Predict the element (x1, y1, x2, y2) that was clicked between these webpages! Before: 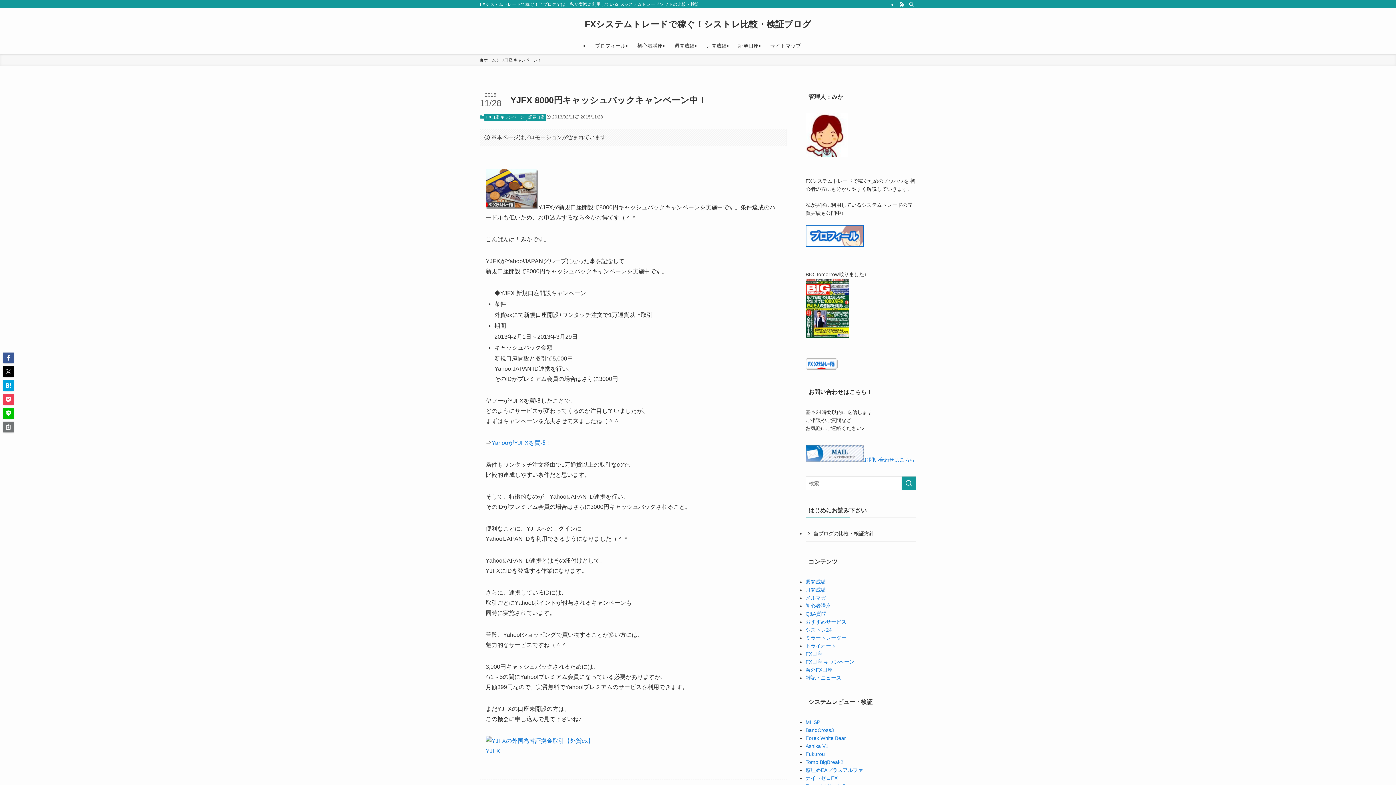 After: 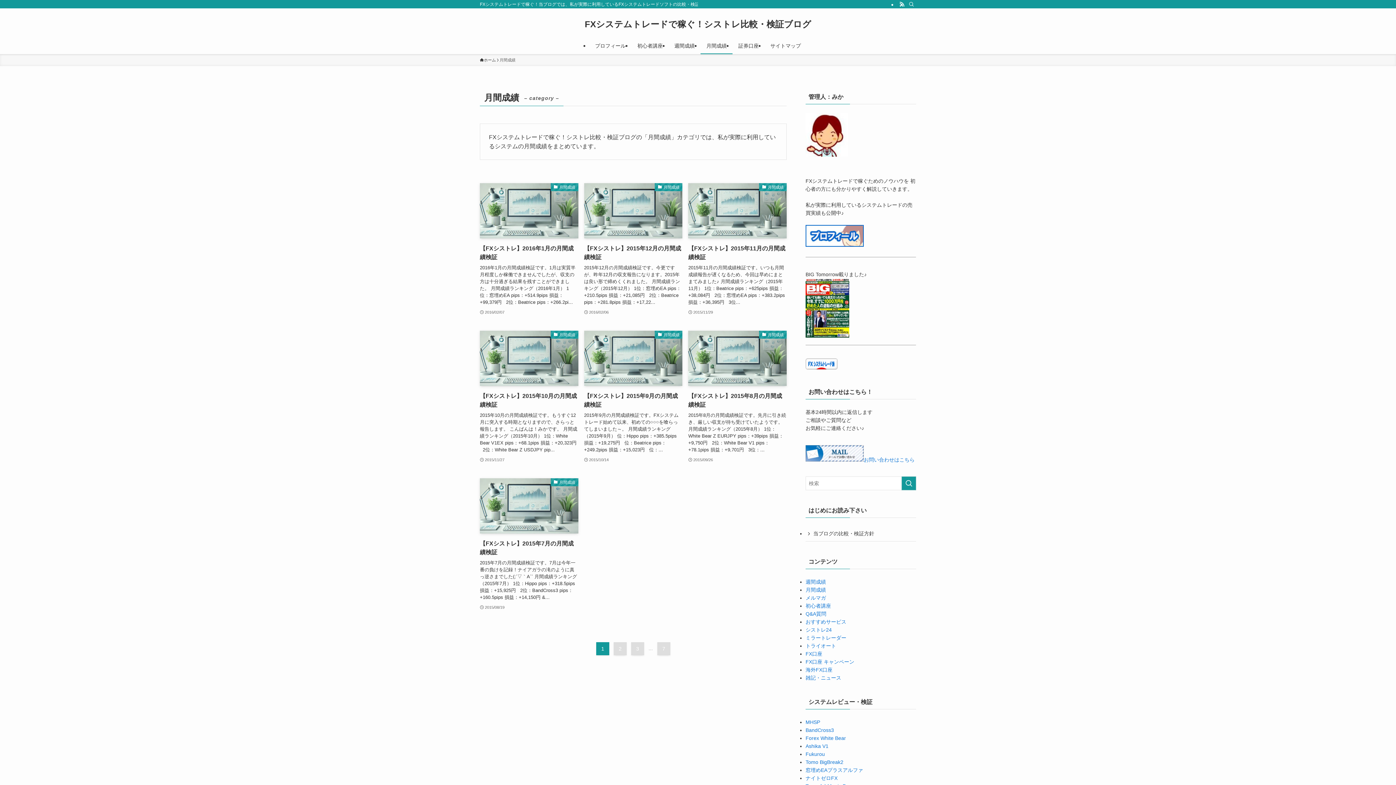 Action: bbox: (805, 587, 826, 593) label: 月間成績